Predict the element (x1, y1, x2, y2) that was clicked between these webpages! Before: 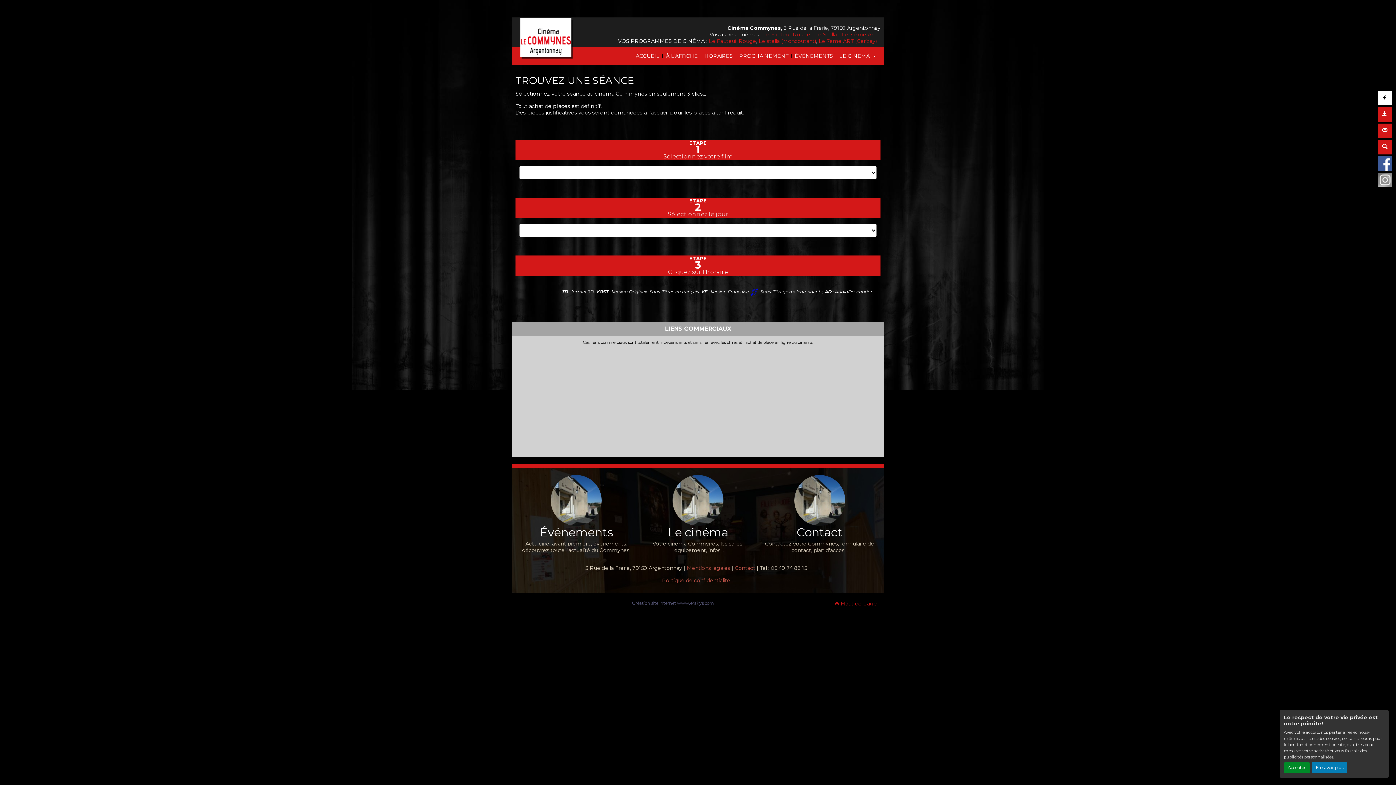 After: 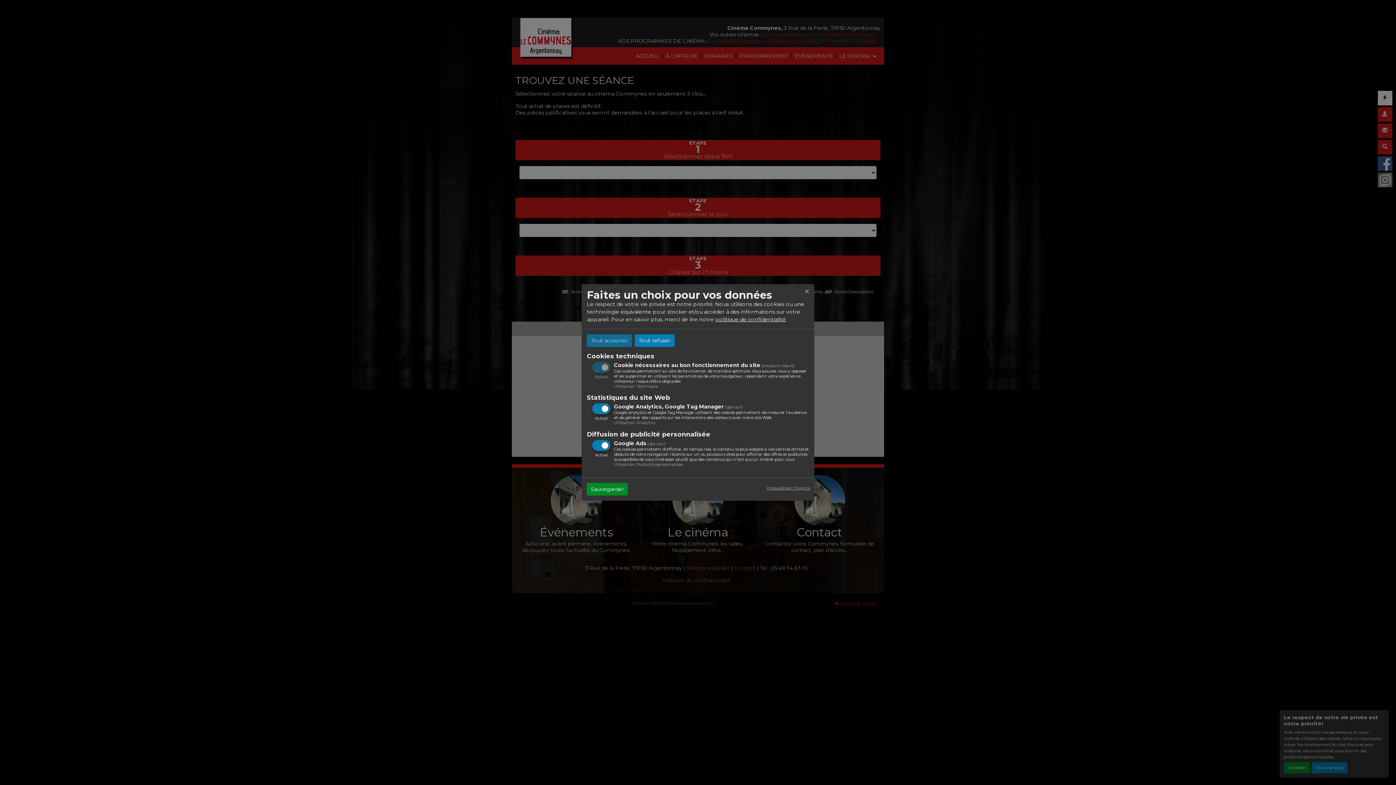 Action: bbox: (1312, 762, 1347, 773) label: En savoir plus